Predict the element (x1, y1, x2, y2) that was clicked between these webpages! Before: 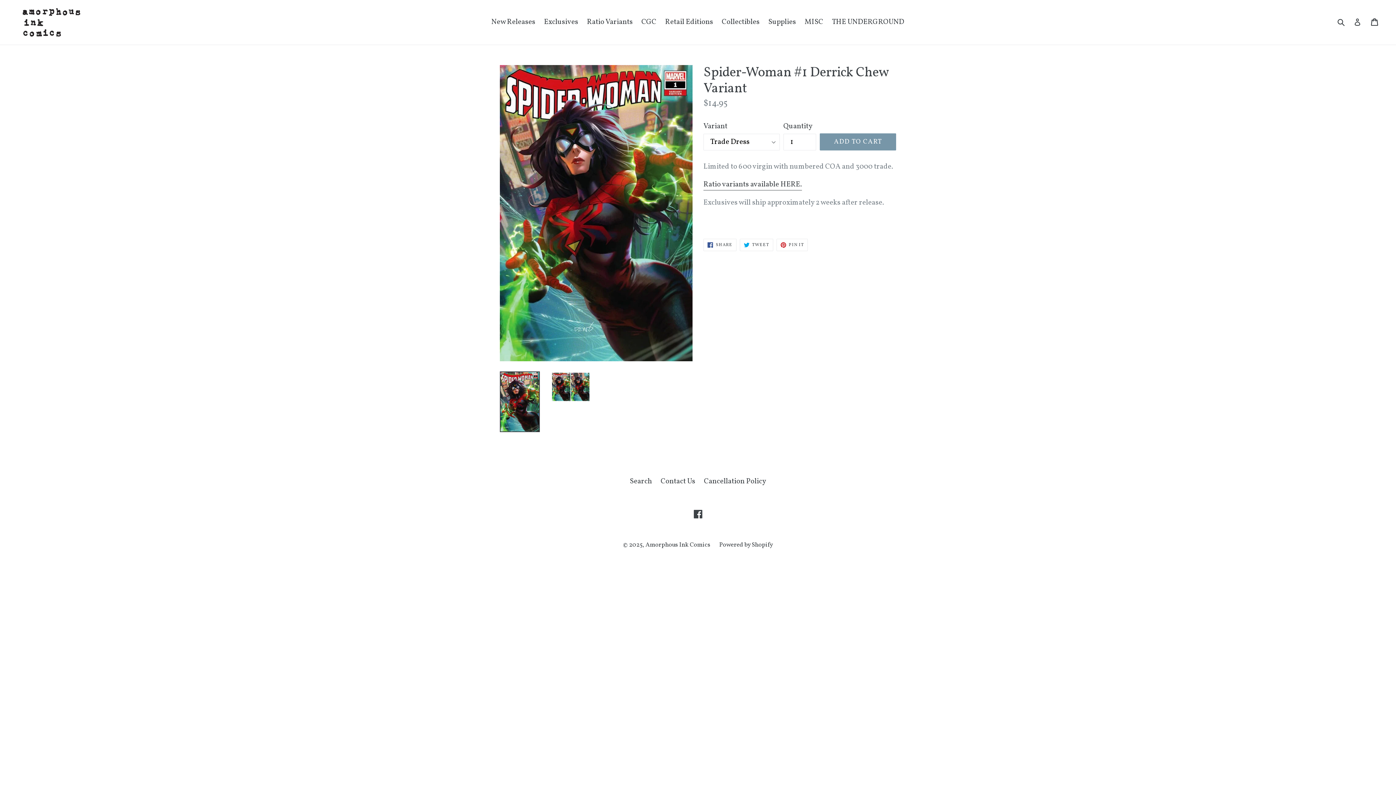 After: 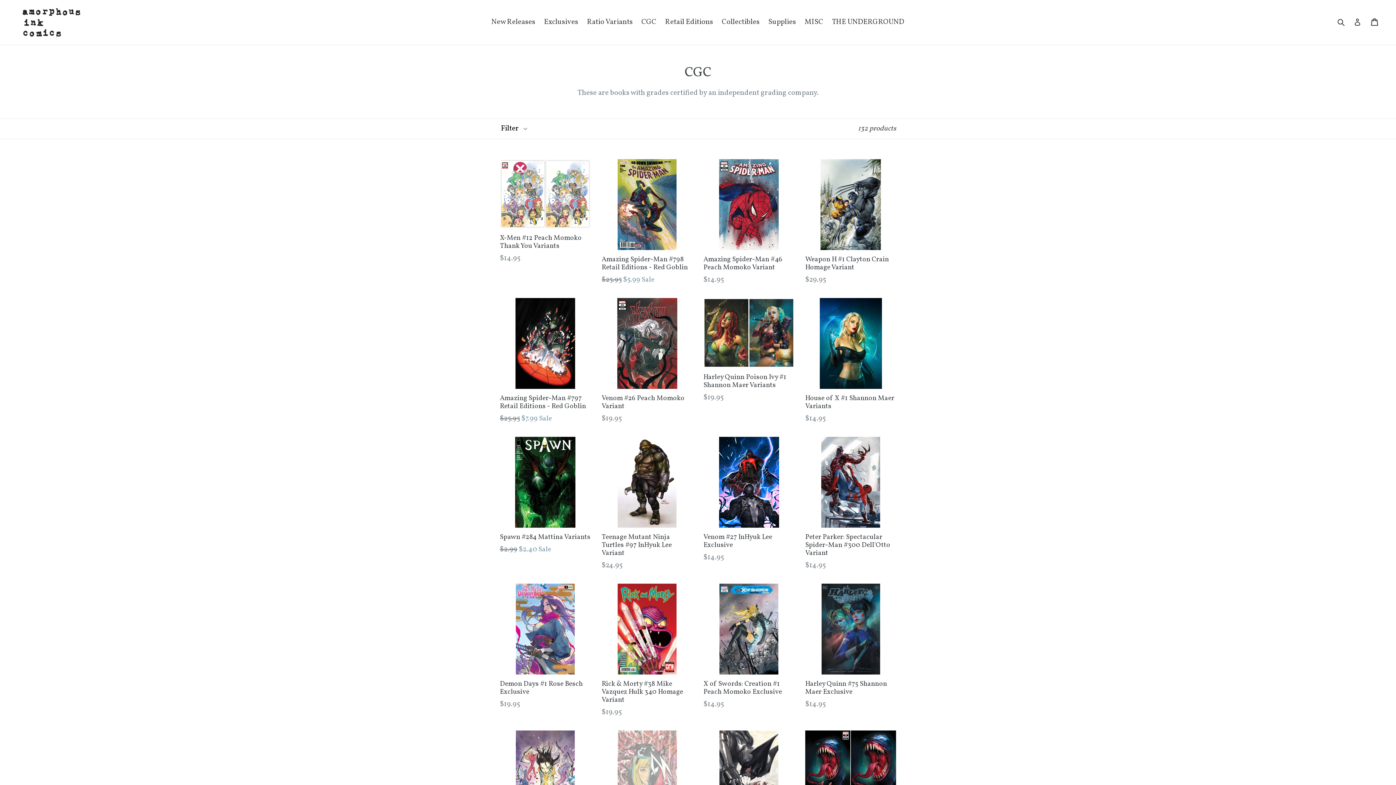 Action: label: CGC bbox: (638, 15, 660, 28)